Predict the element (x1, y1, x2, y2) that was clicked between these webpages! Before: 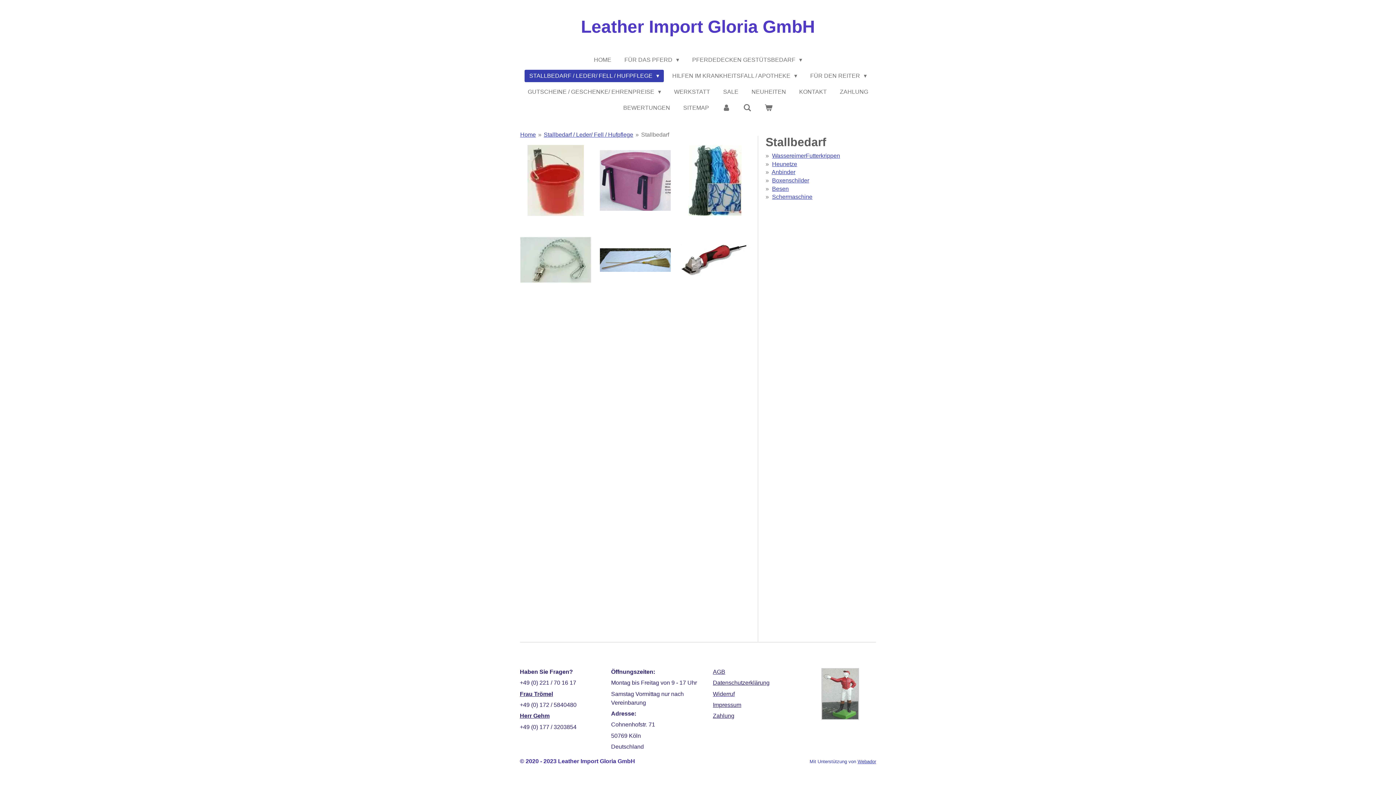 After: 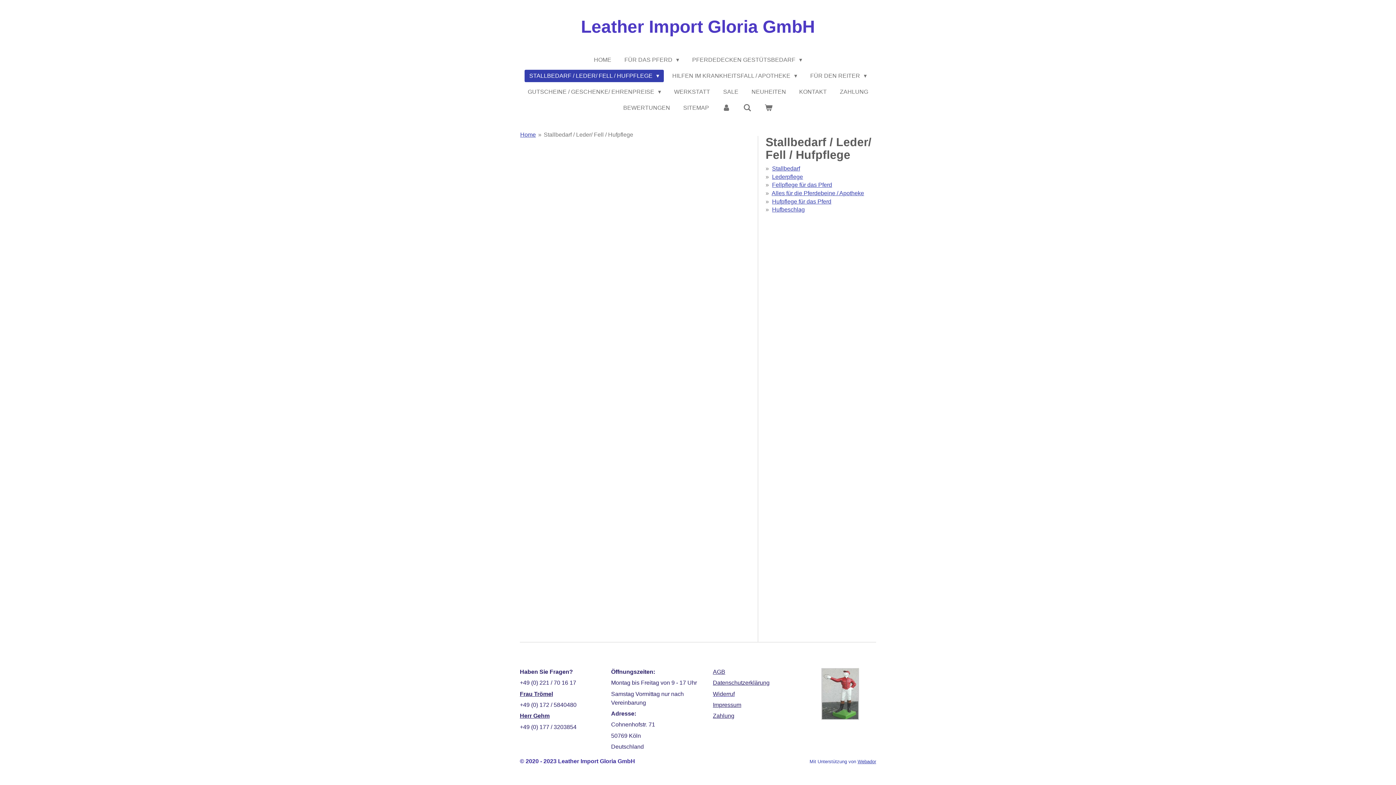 Action: label: Stallbedarf / Leder/ Fell / Hufpflege bbox: (543, 131, 633, 137)